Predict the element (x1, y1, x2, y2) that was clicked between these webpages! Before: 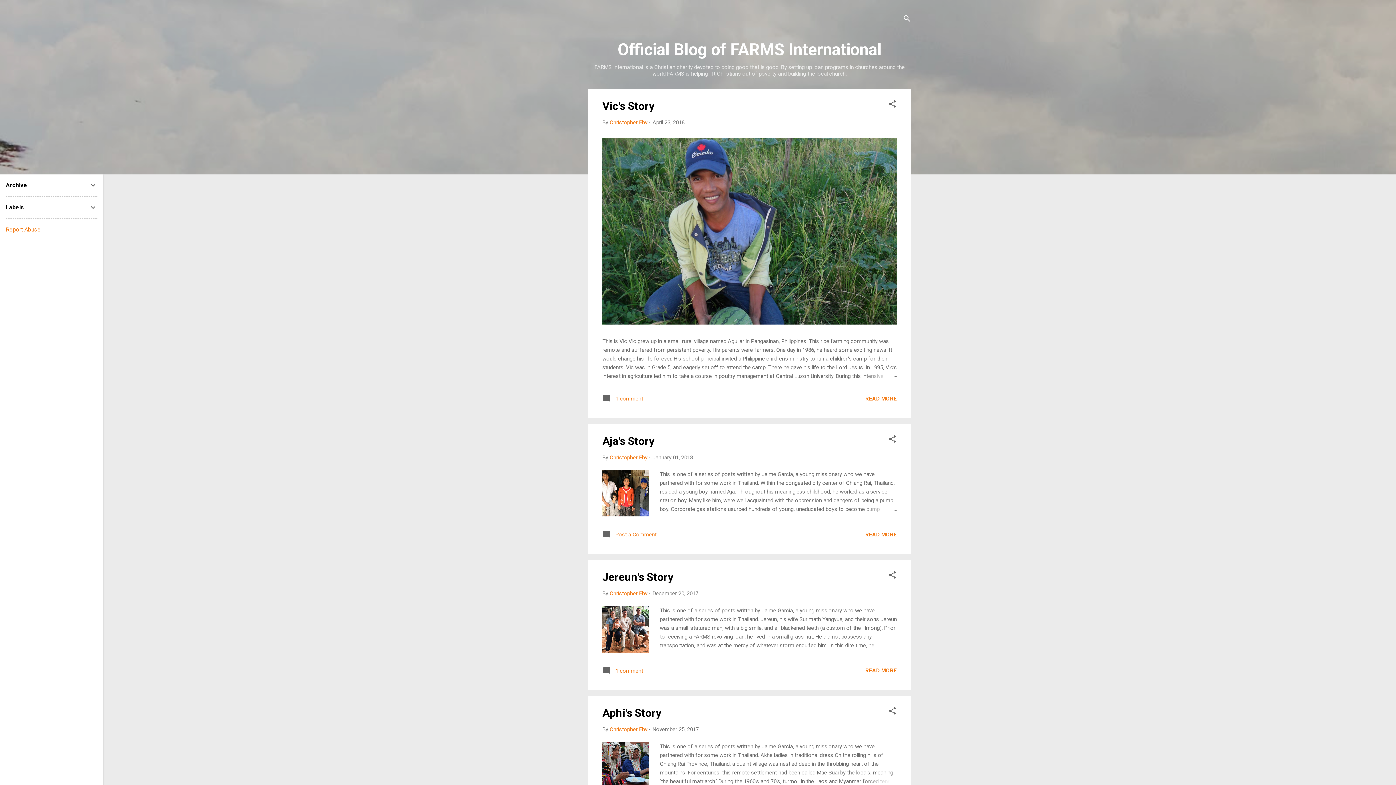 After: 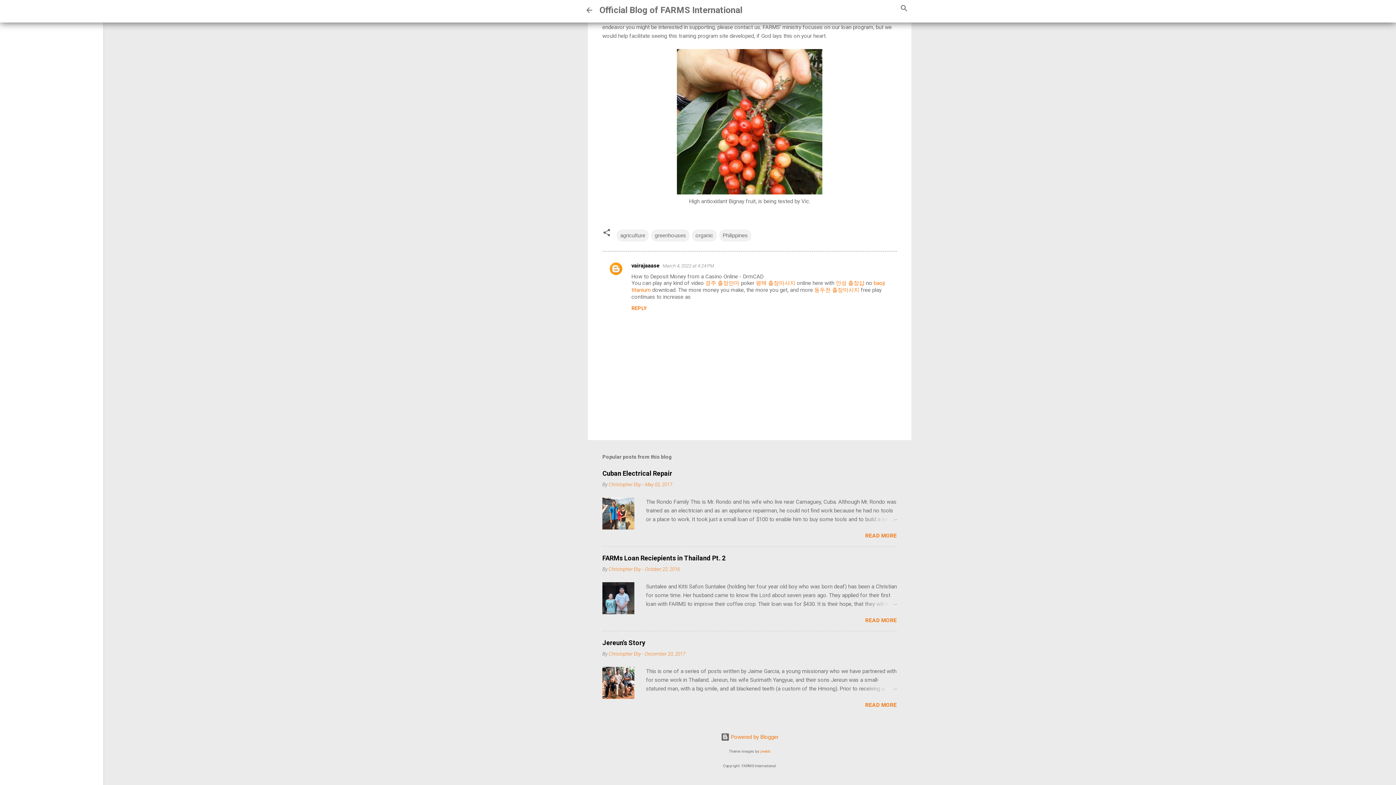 Action: bbox: (602, 398, 643, 404) label:  1 comment